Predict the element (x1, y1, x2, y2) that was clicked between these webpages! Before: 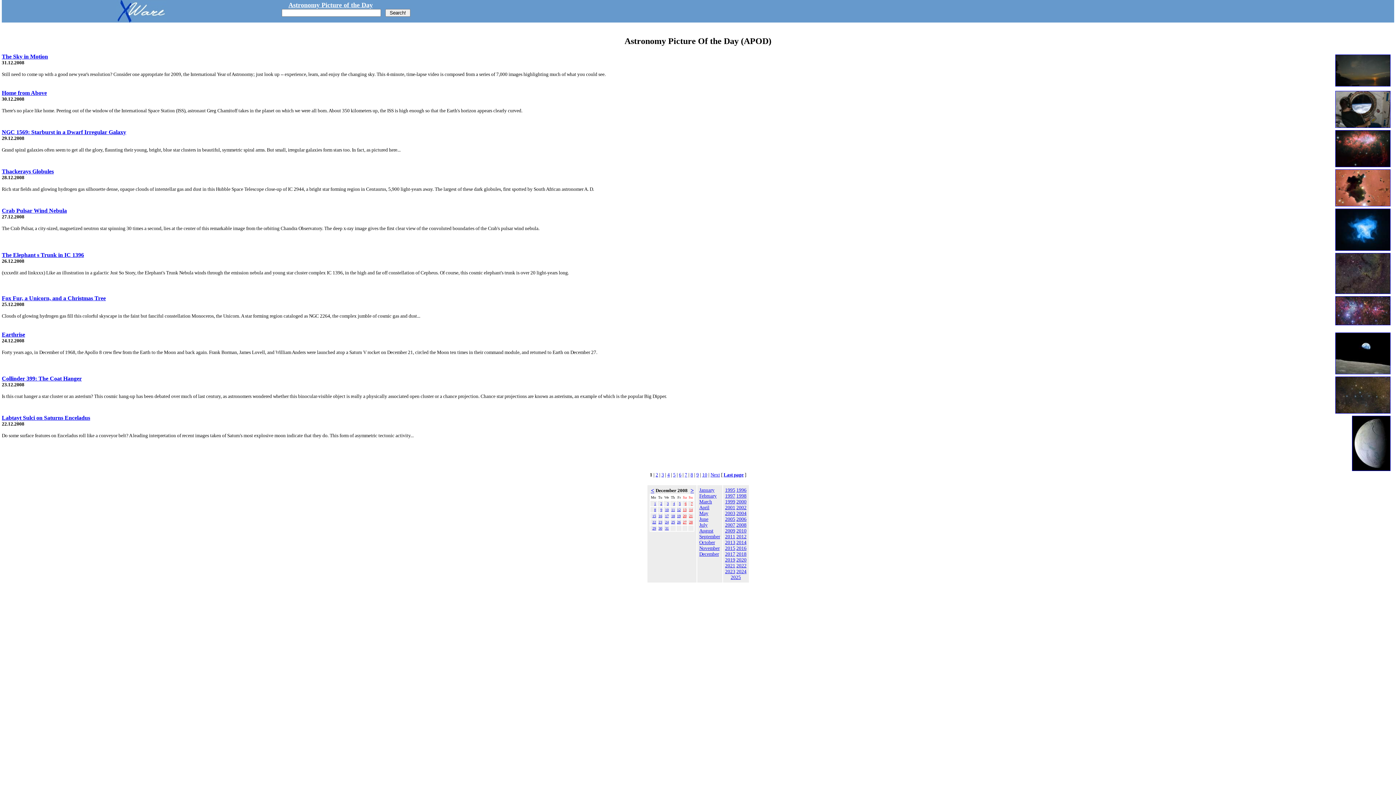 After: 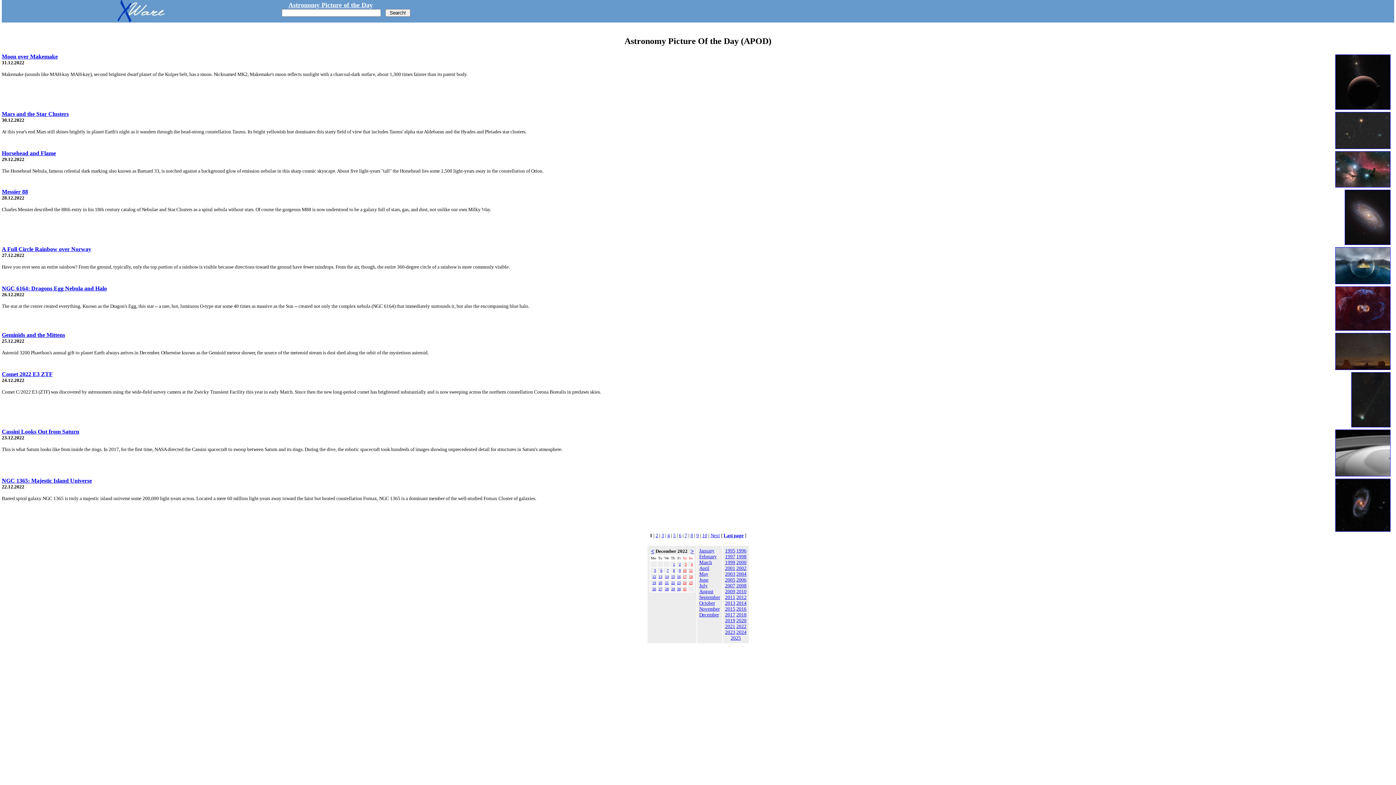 Action: bbox: (736, 563, 746, 568) label: 2022